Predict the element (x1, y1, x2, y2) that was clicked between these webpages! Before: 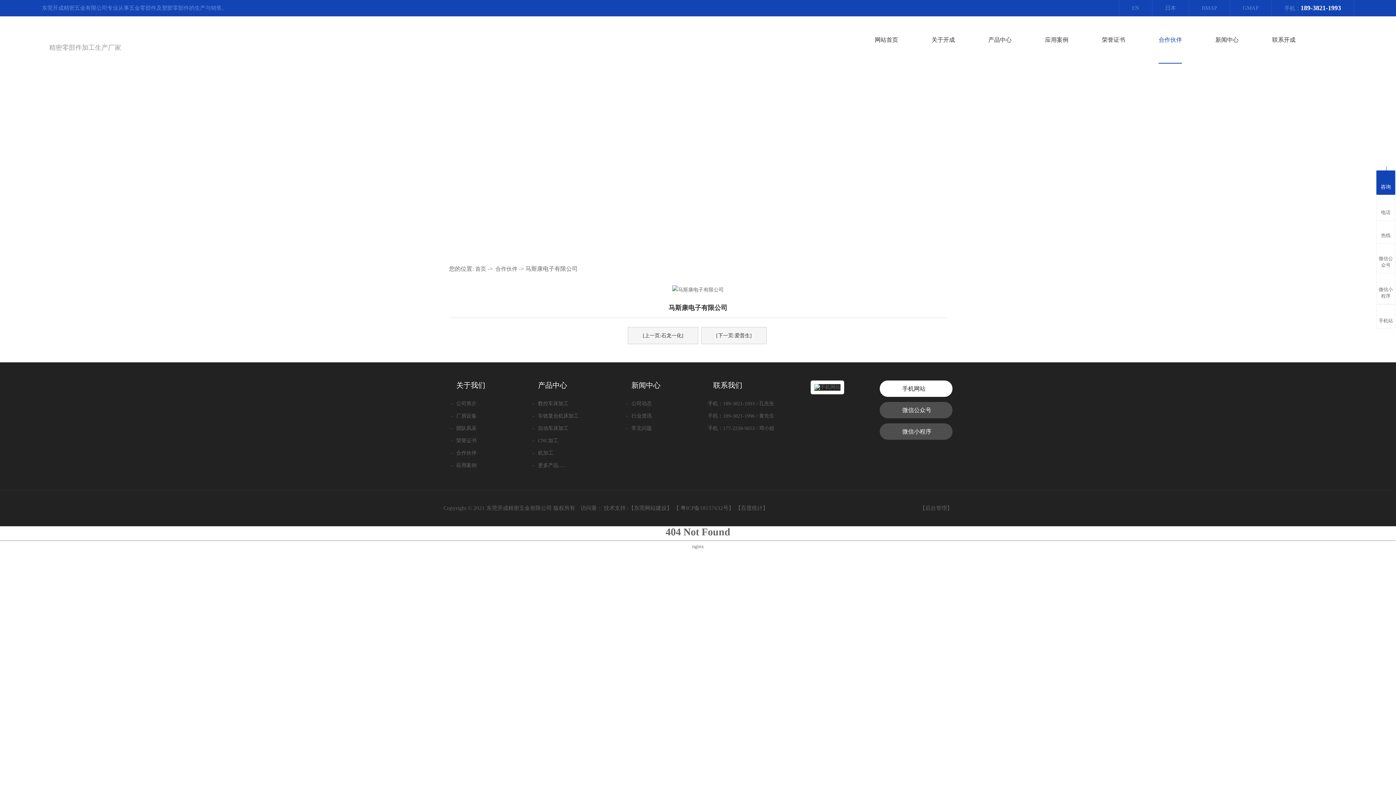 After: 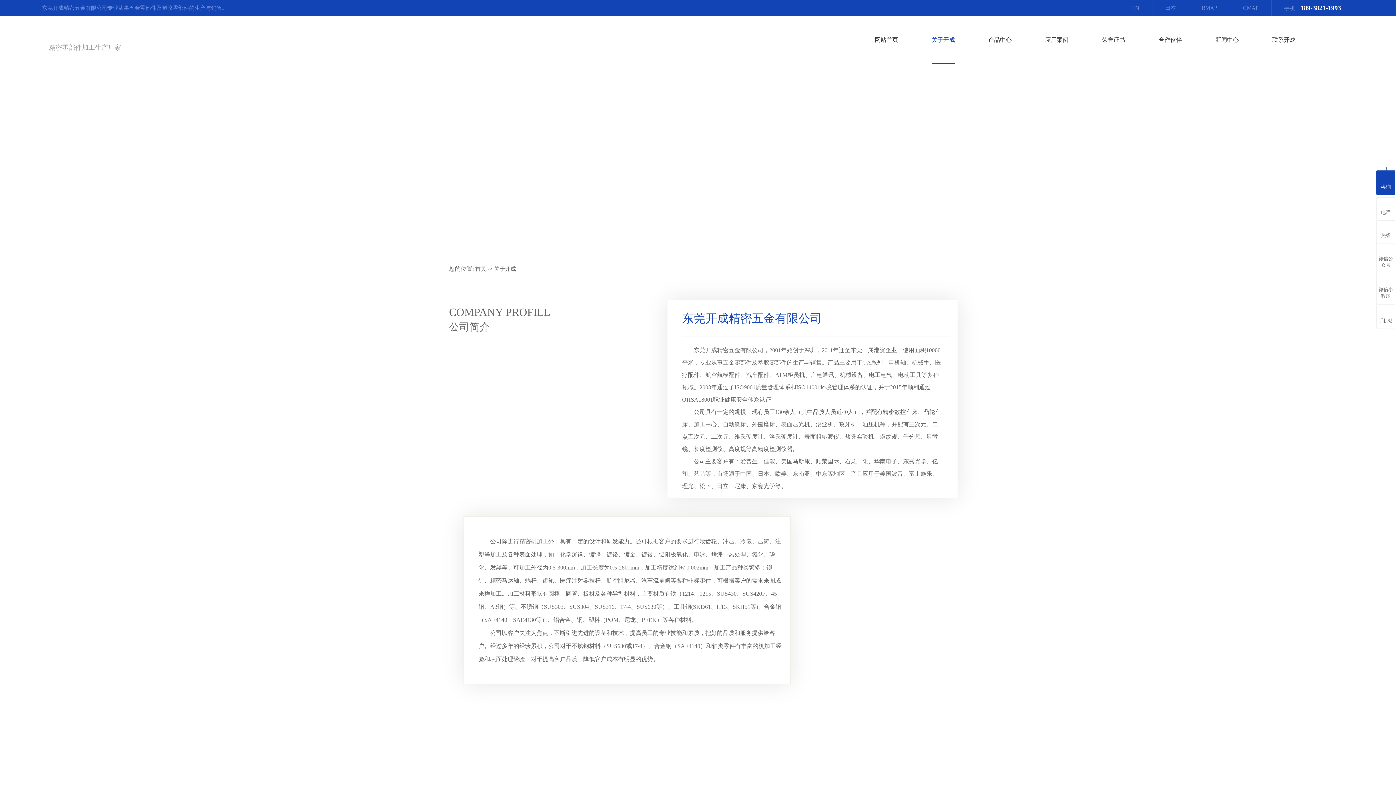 Action: bbox: (931, 16, 955, 63) label: 关于开成